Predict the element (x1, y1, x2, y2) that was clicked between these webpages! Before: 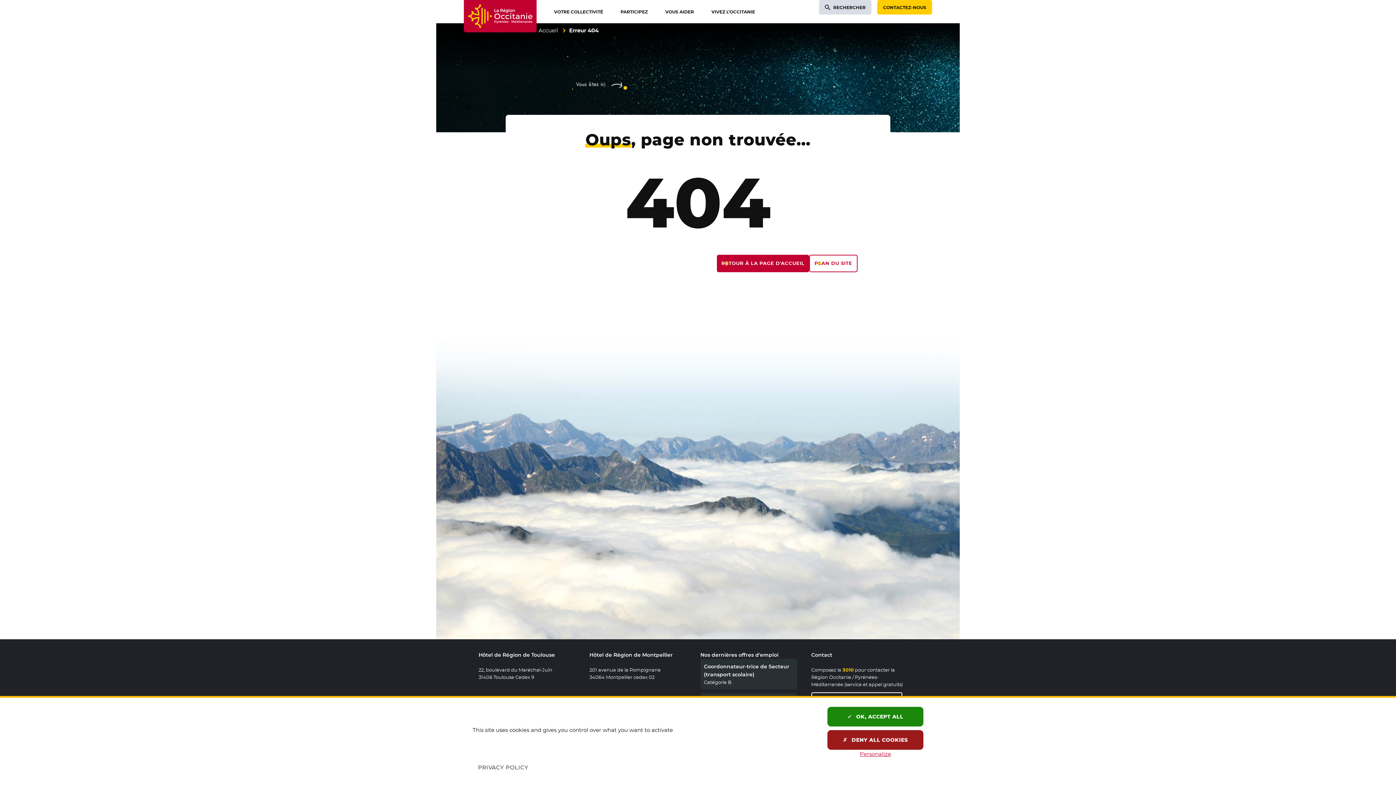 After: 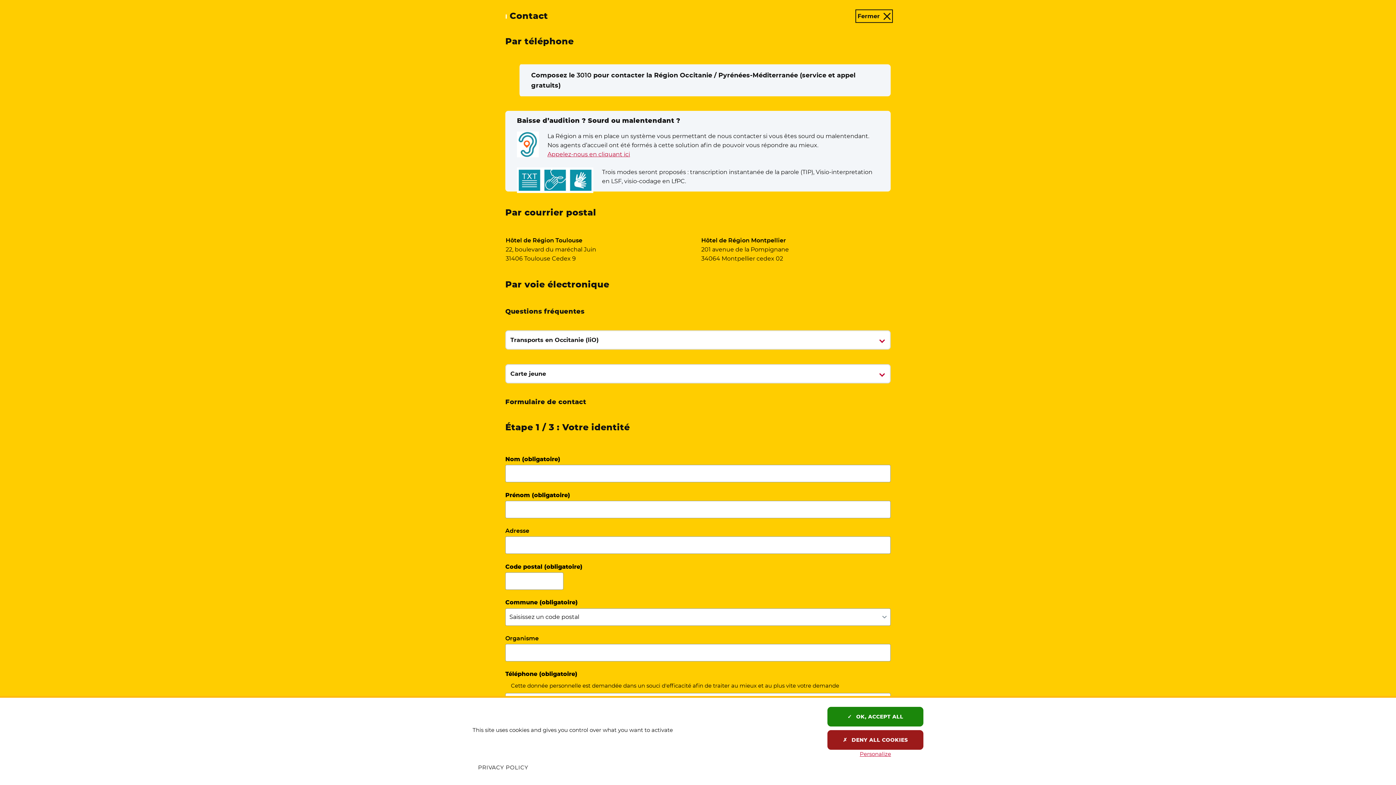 Action: bbox: (877, 0, 932, 14) label: CONTACTEZ-NOUS